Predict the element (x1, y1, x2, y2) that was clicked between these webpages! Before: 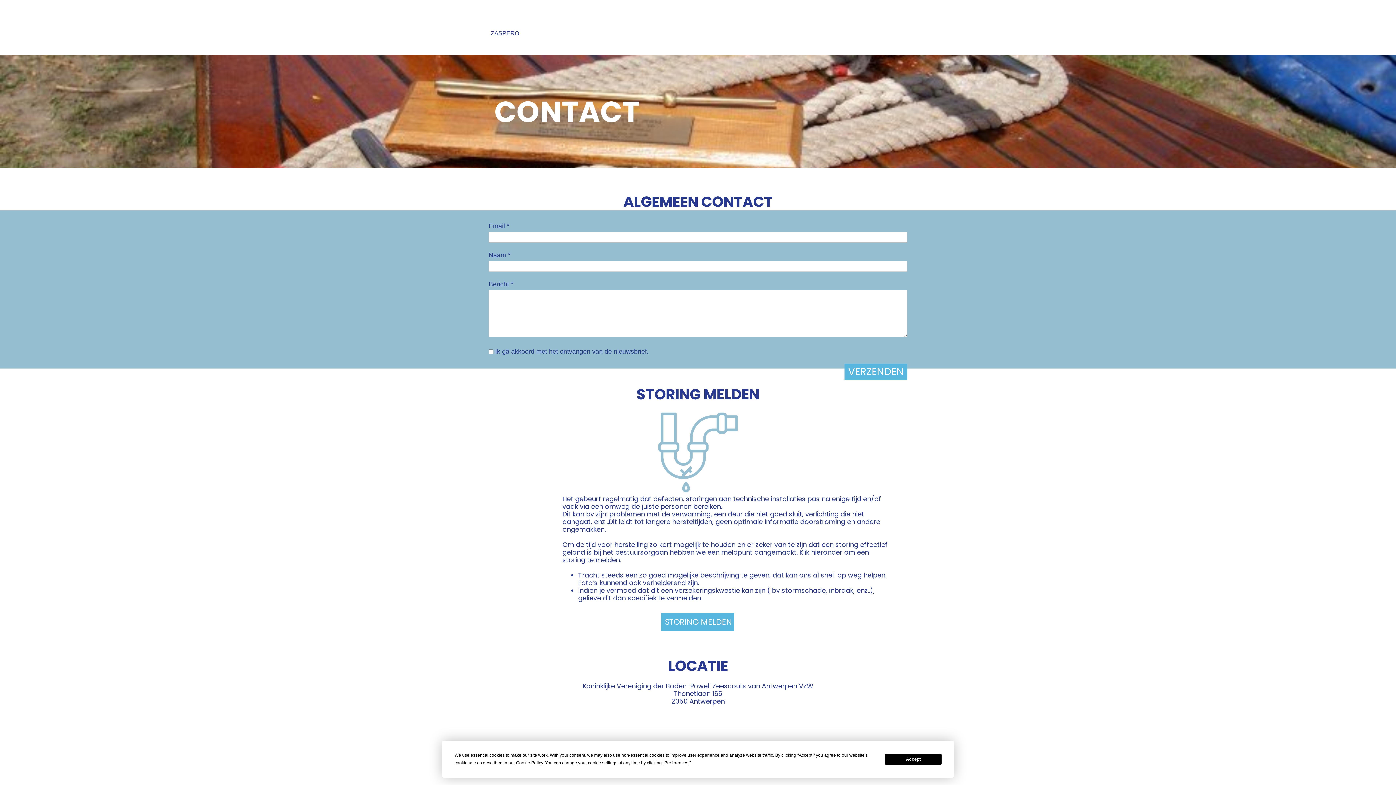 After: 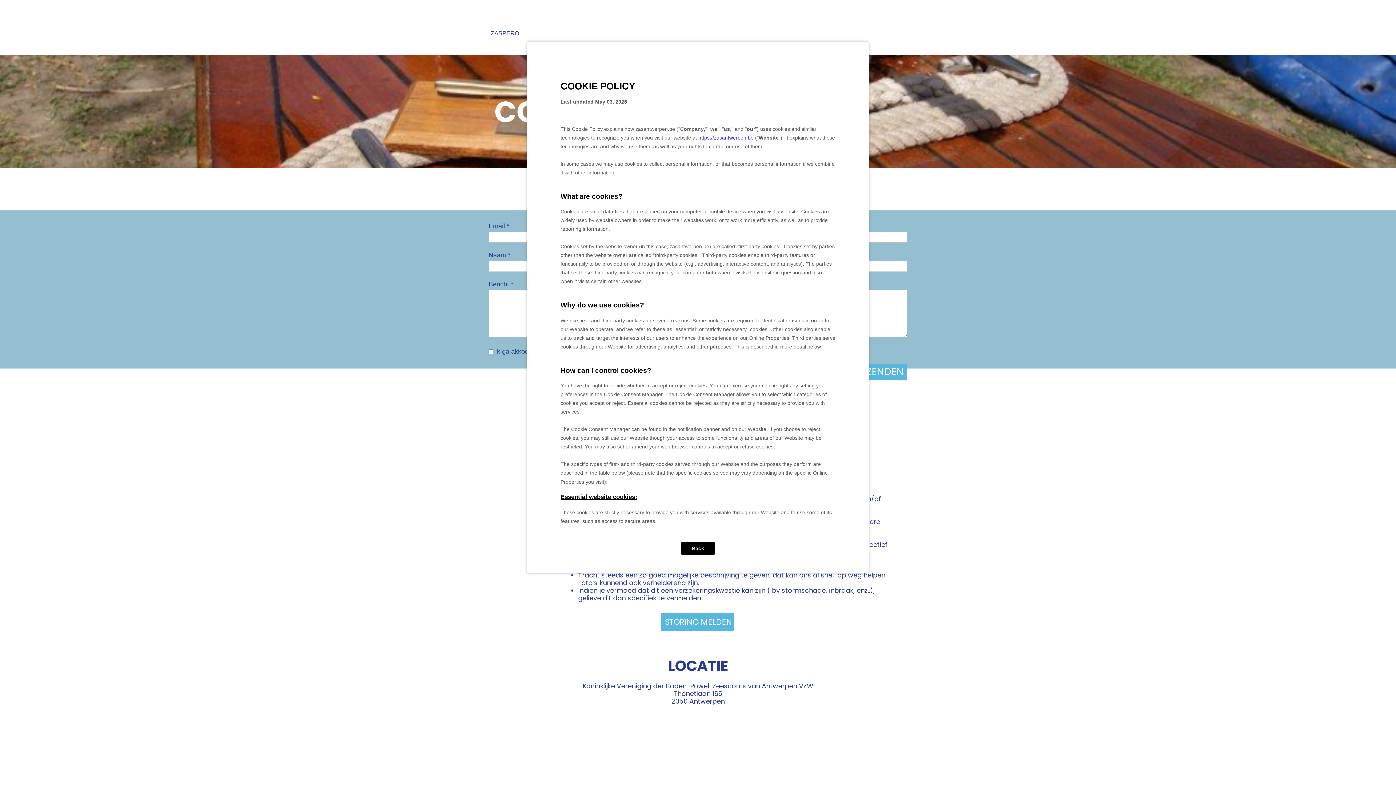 Action: label: Cookie Policy bbox: (516, 760, 543, 765)